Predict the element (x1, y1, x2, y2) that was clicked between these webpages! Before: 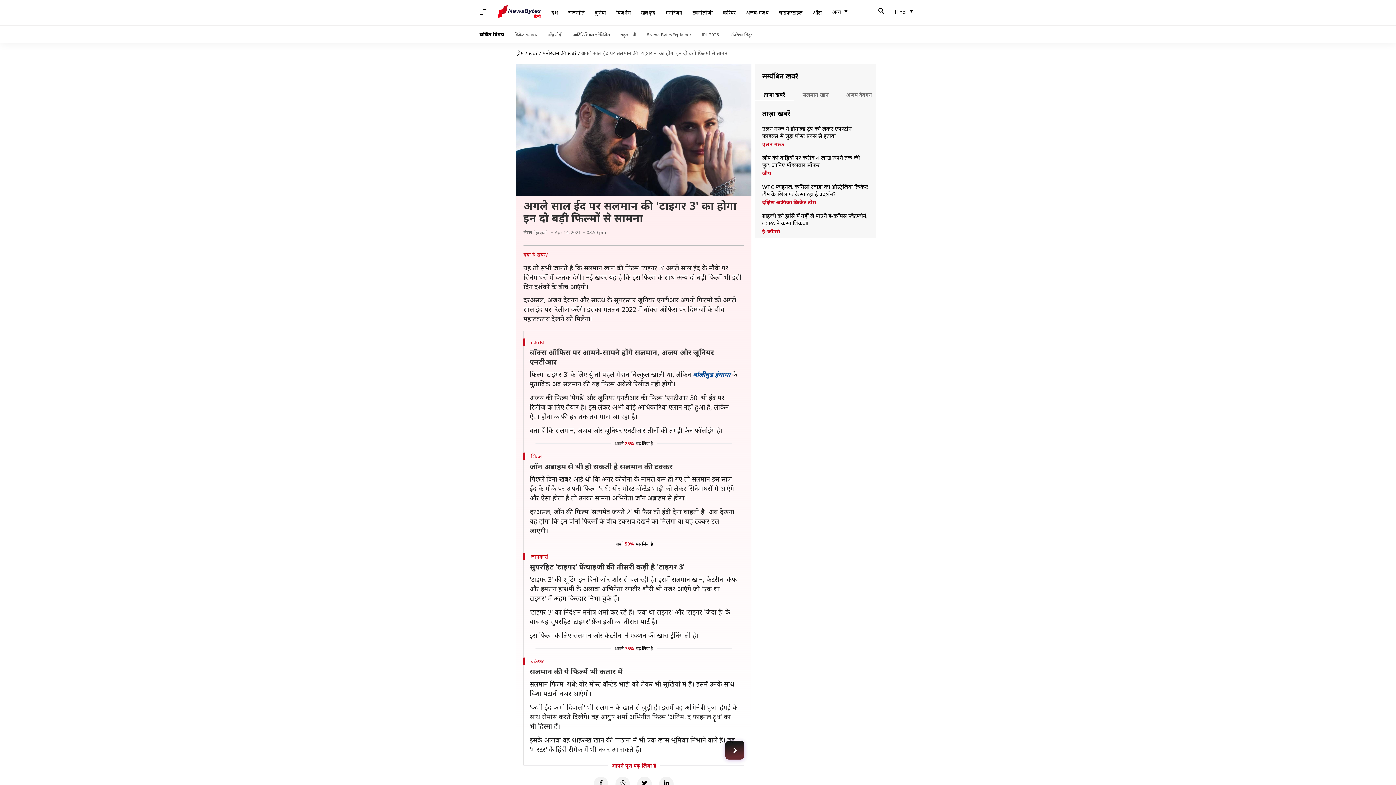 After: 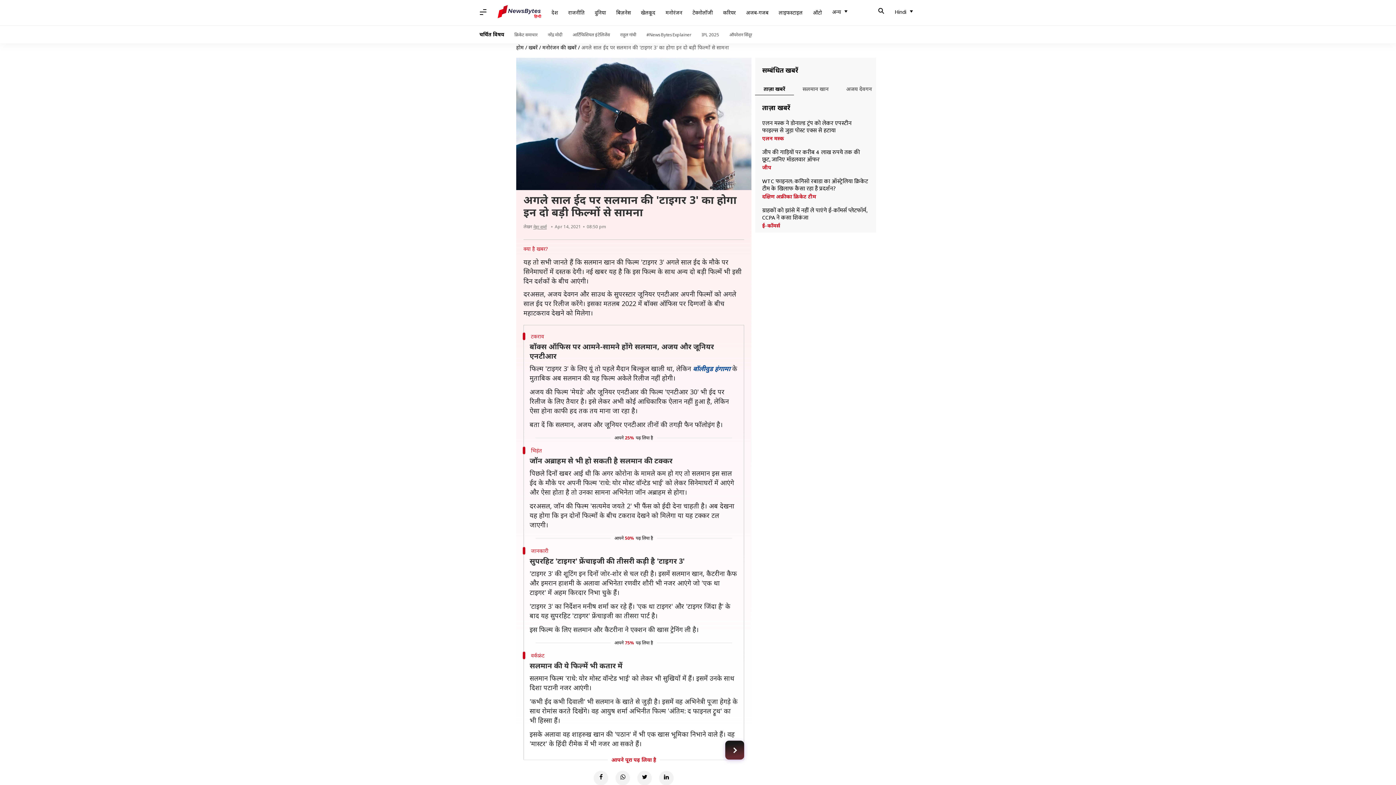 Action: bbox: (593, 777, 608, 791) label: Facebook